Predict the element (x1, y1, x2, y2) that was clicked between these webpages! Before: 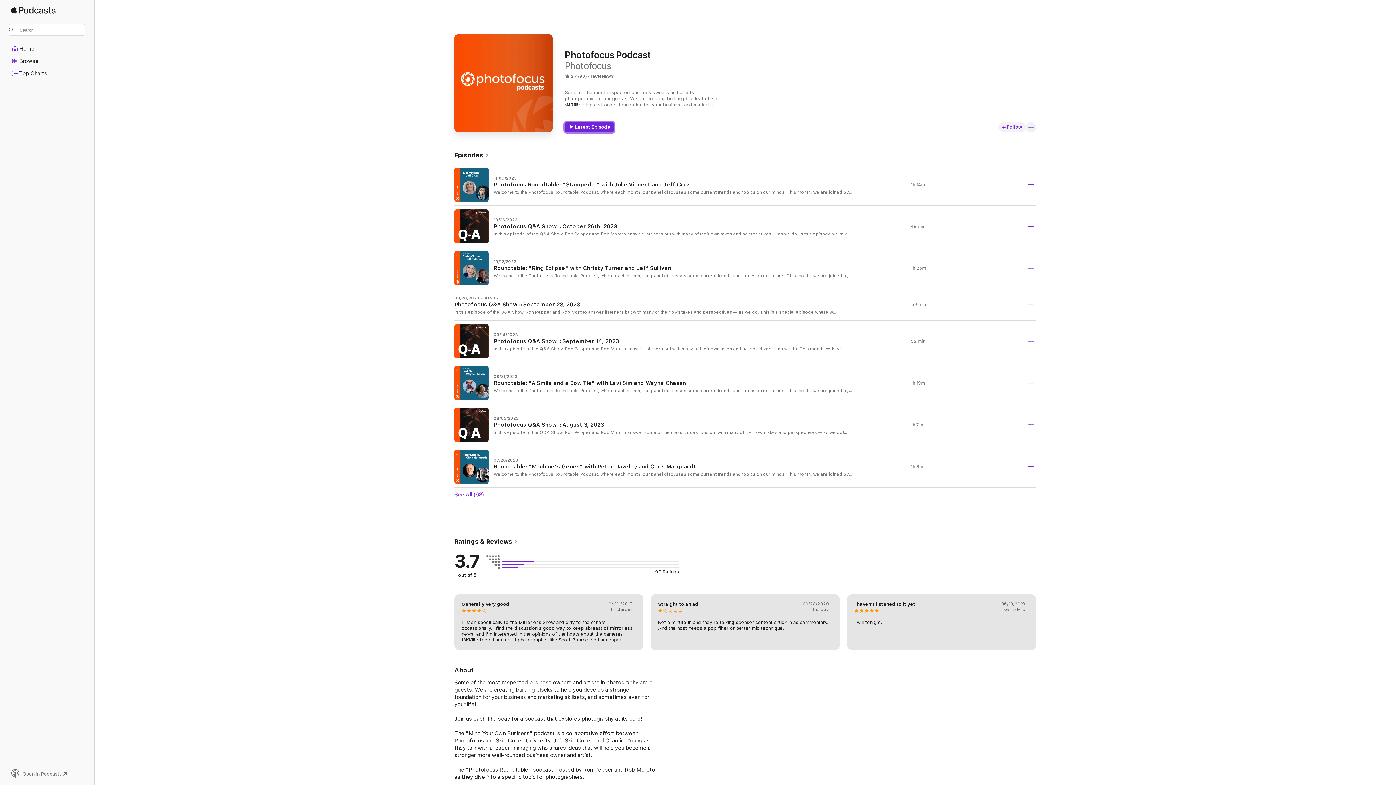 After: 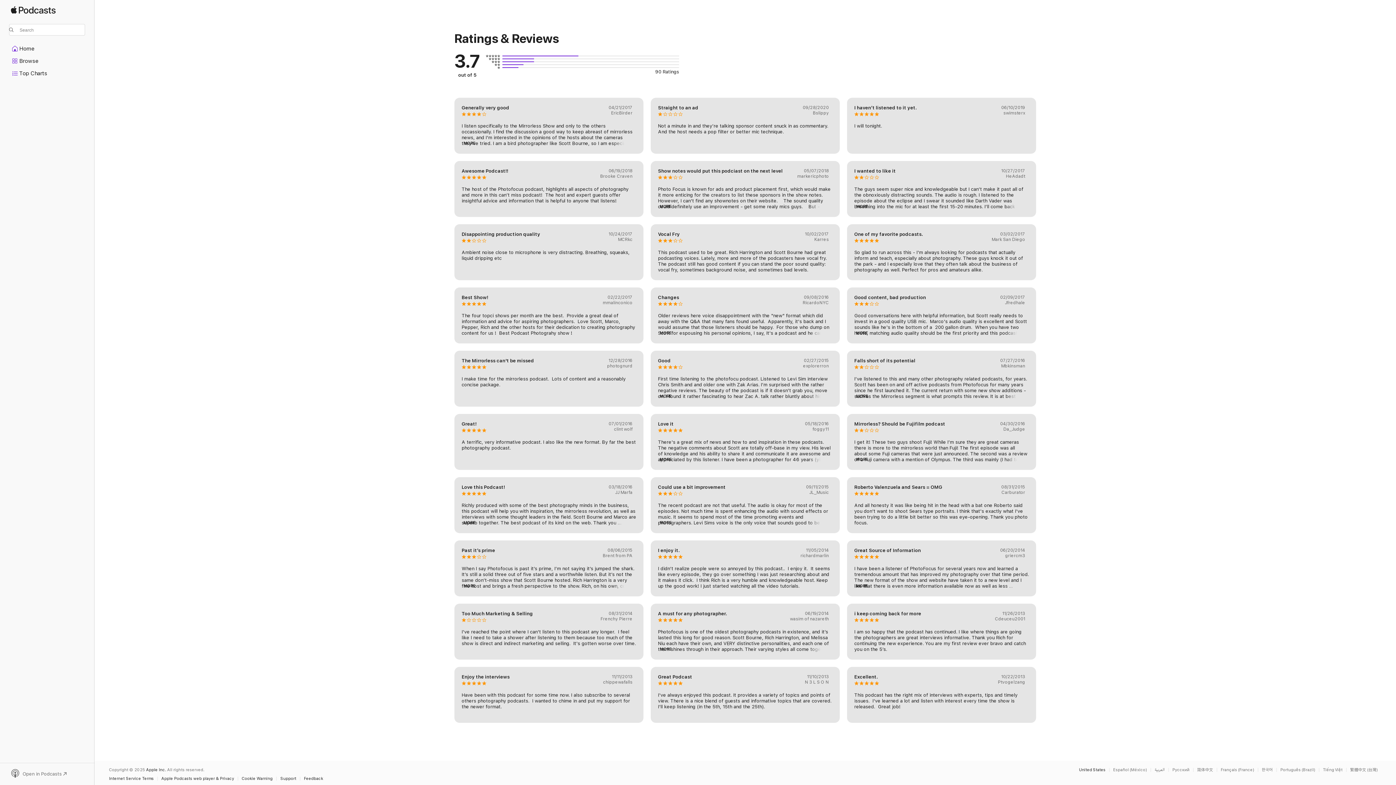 Action: label: Ratings & Reviews  bbox: (454, 537, 518, 545)